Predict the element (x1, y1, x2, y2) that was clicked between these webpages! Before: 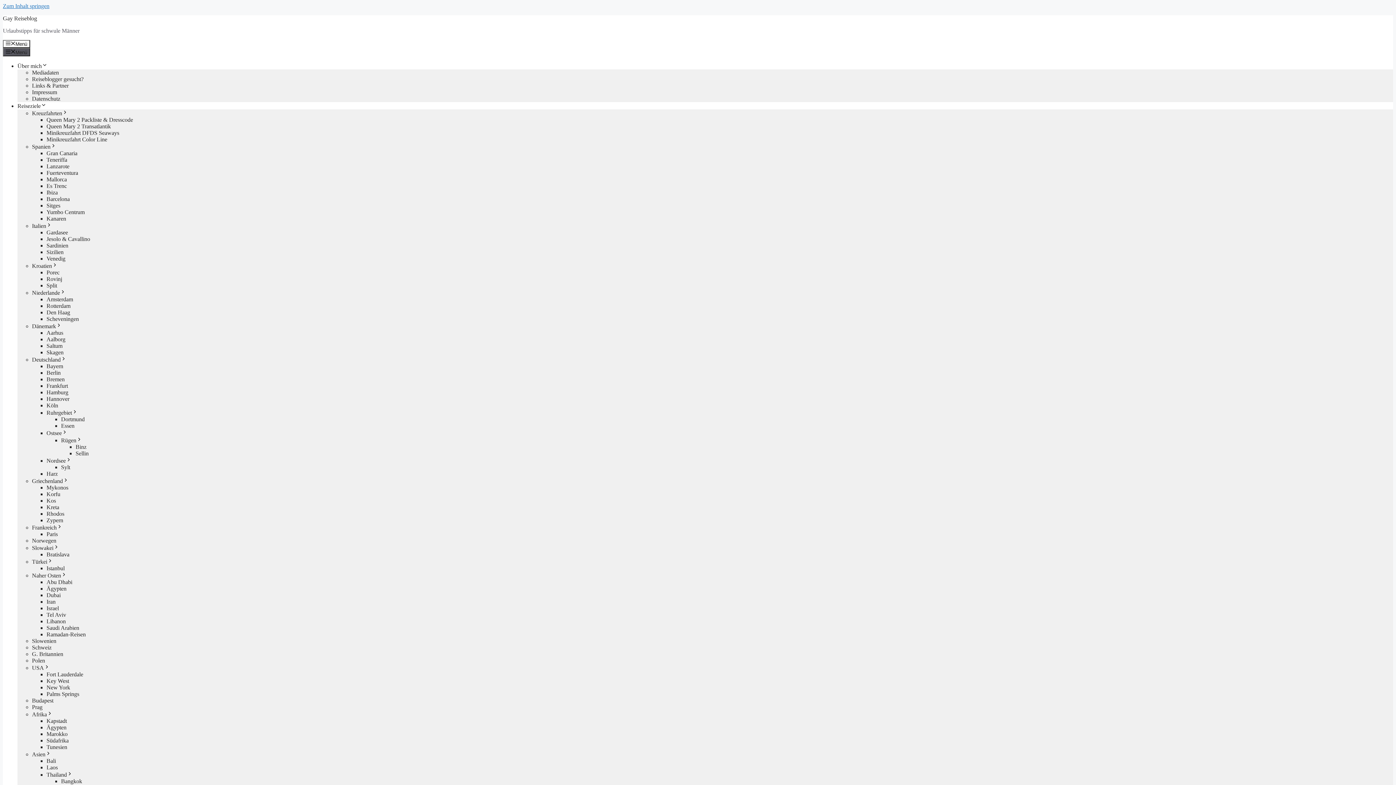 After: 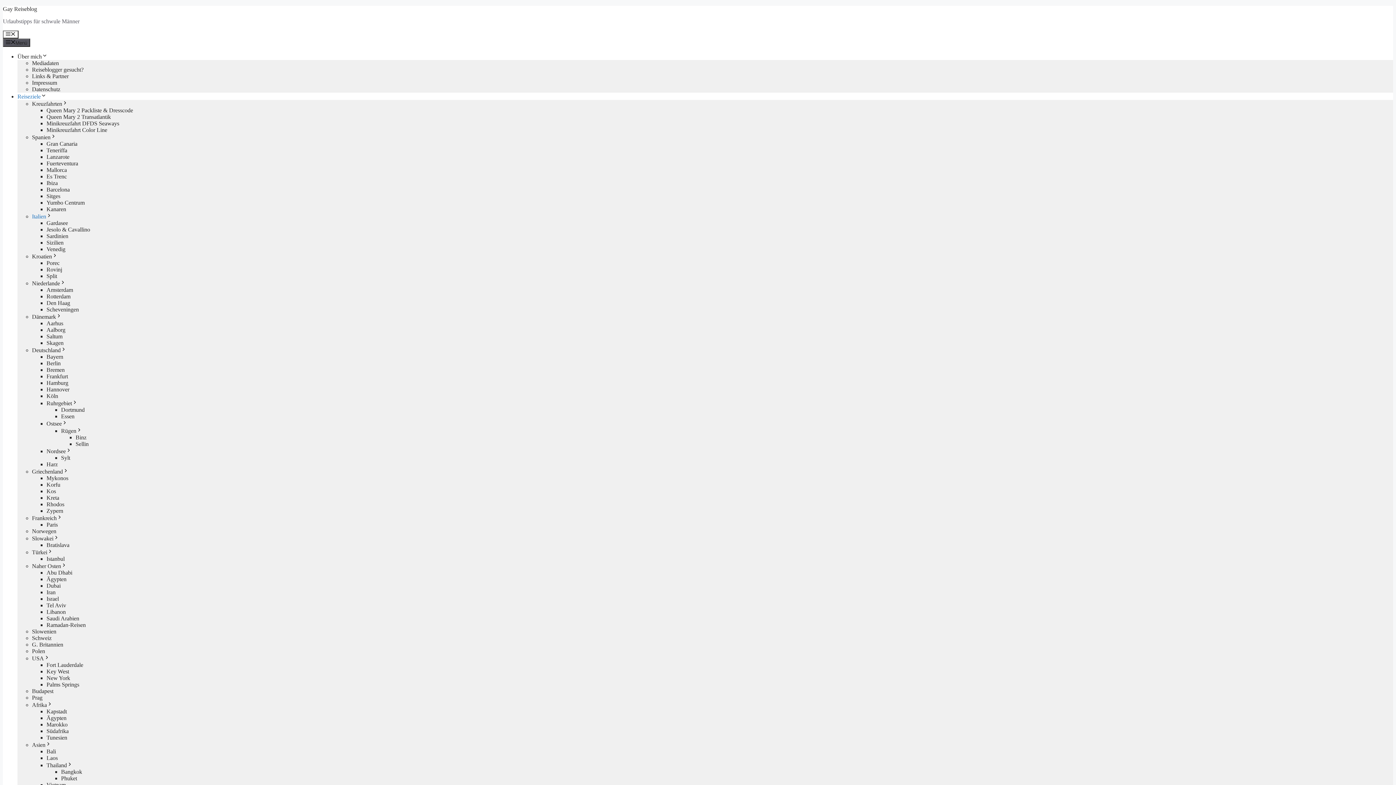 Action: bbox: (32, 222, 52, 228) label: Italien